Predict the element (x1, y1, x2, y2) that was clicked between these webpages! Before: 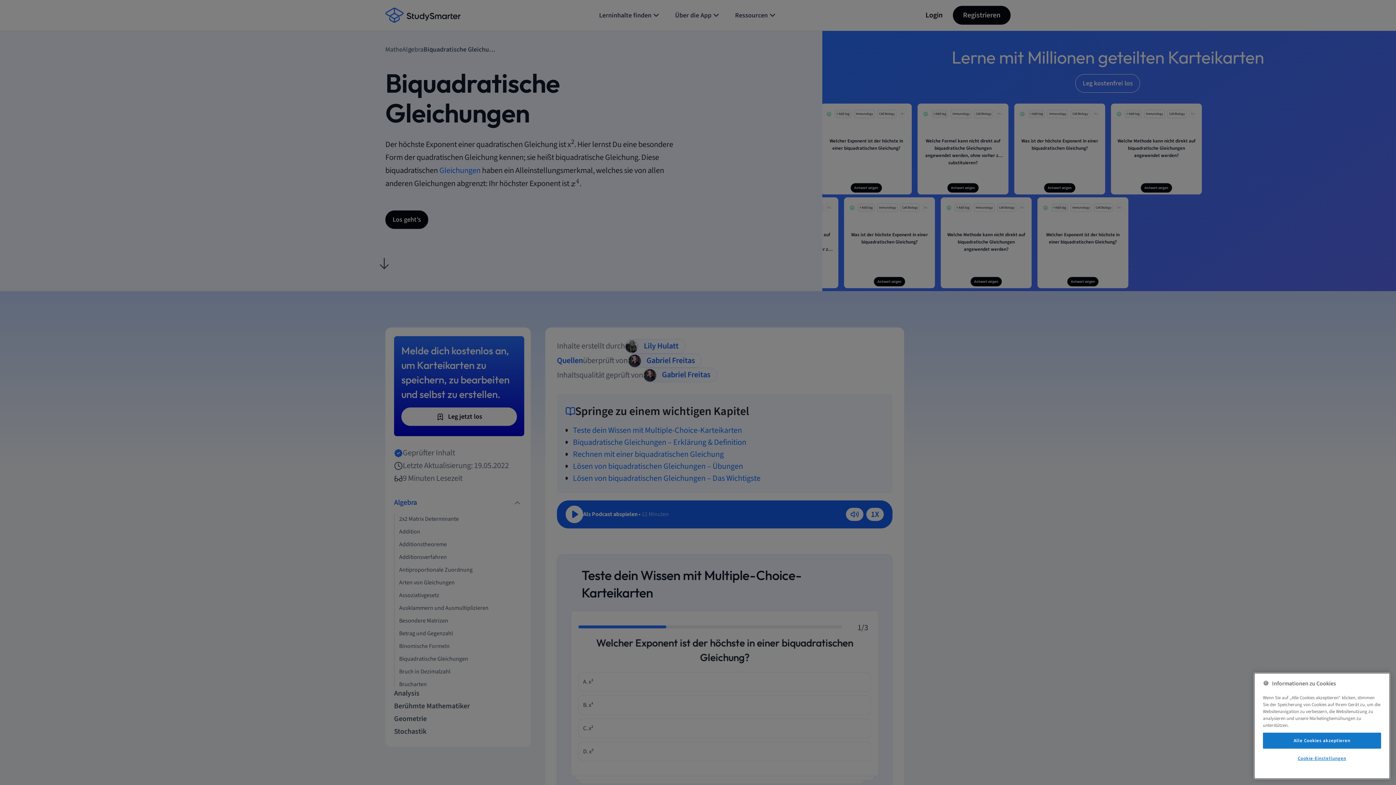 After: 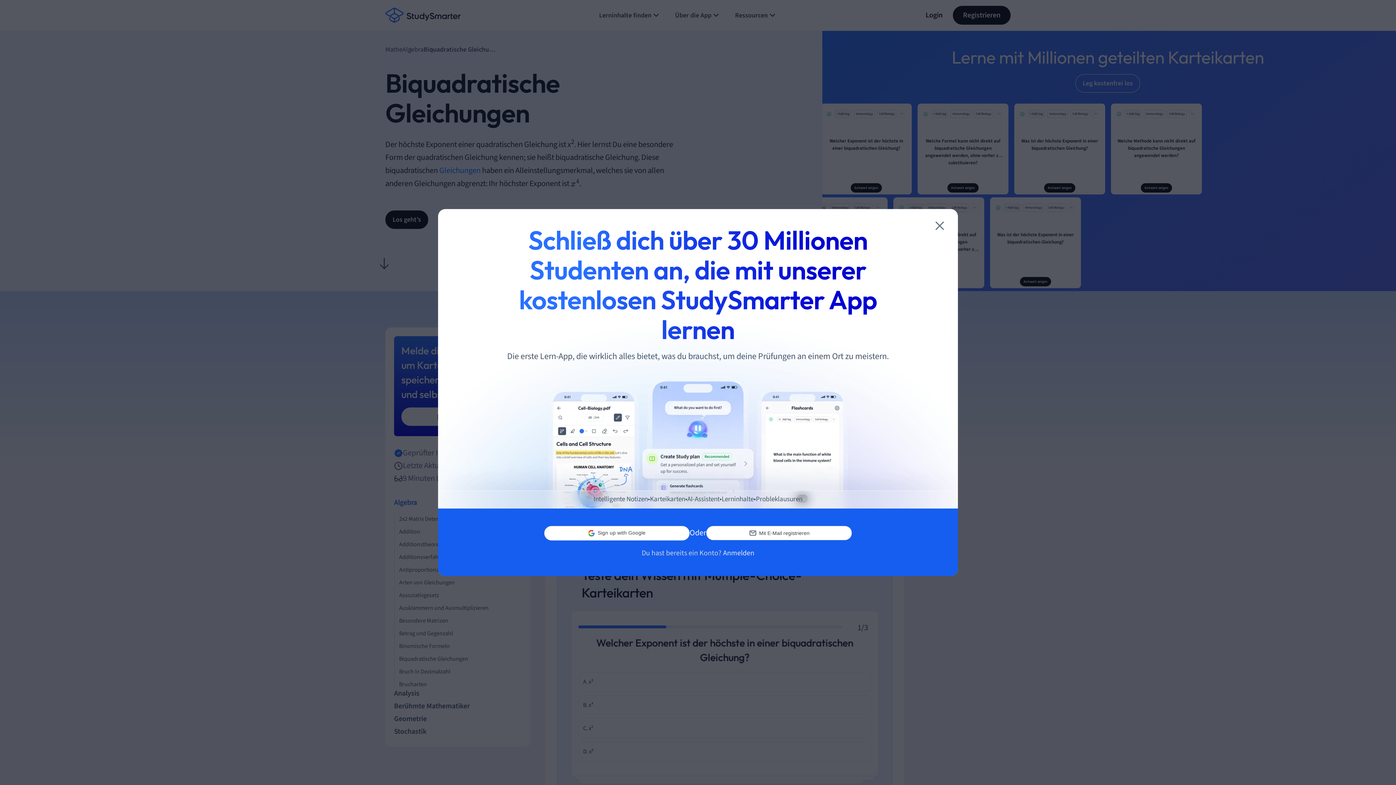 Action: bbox: (1263, 733, 1381, 749) label: Alle Cookies akzeptieren